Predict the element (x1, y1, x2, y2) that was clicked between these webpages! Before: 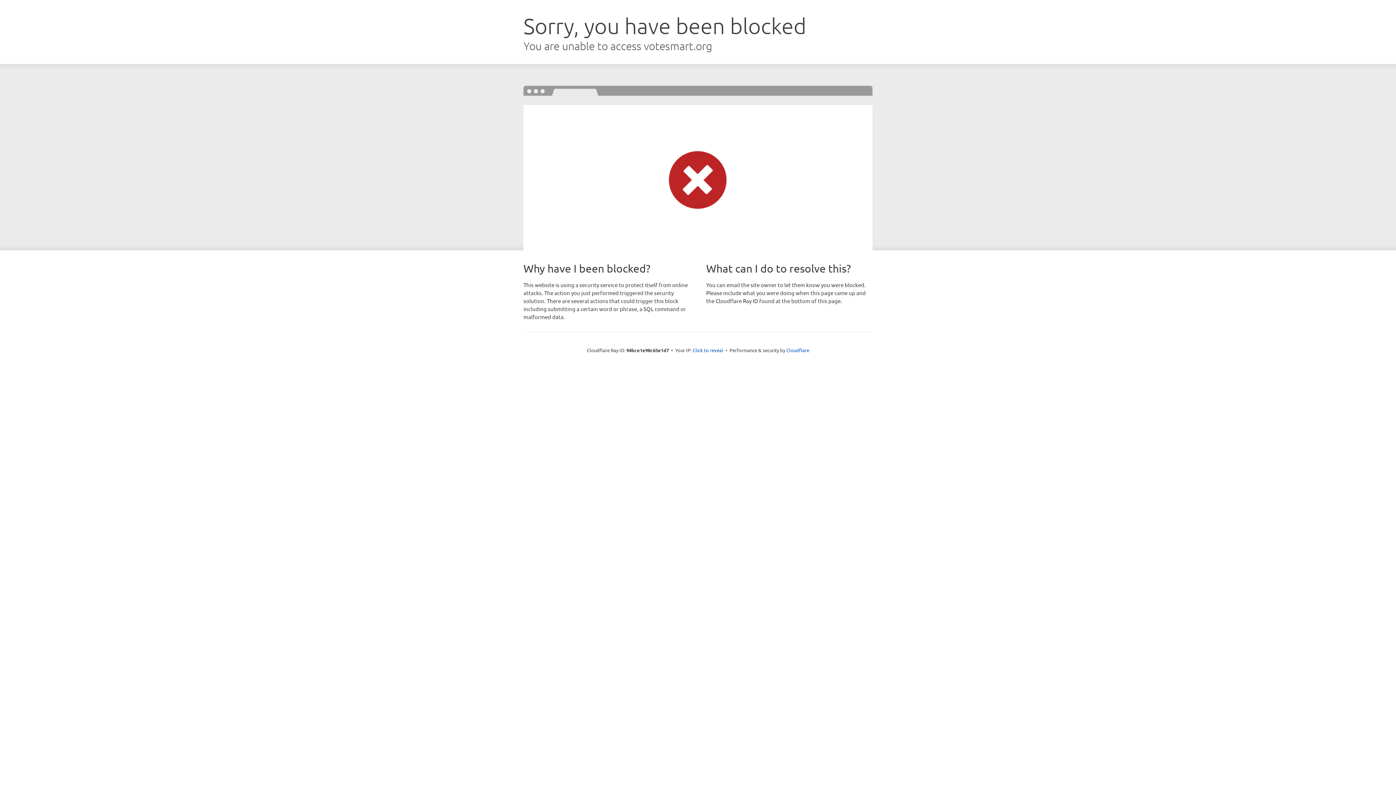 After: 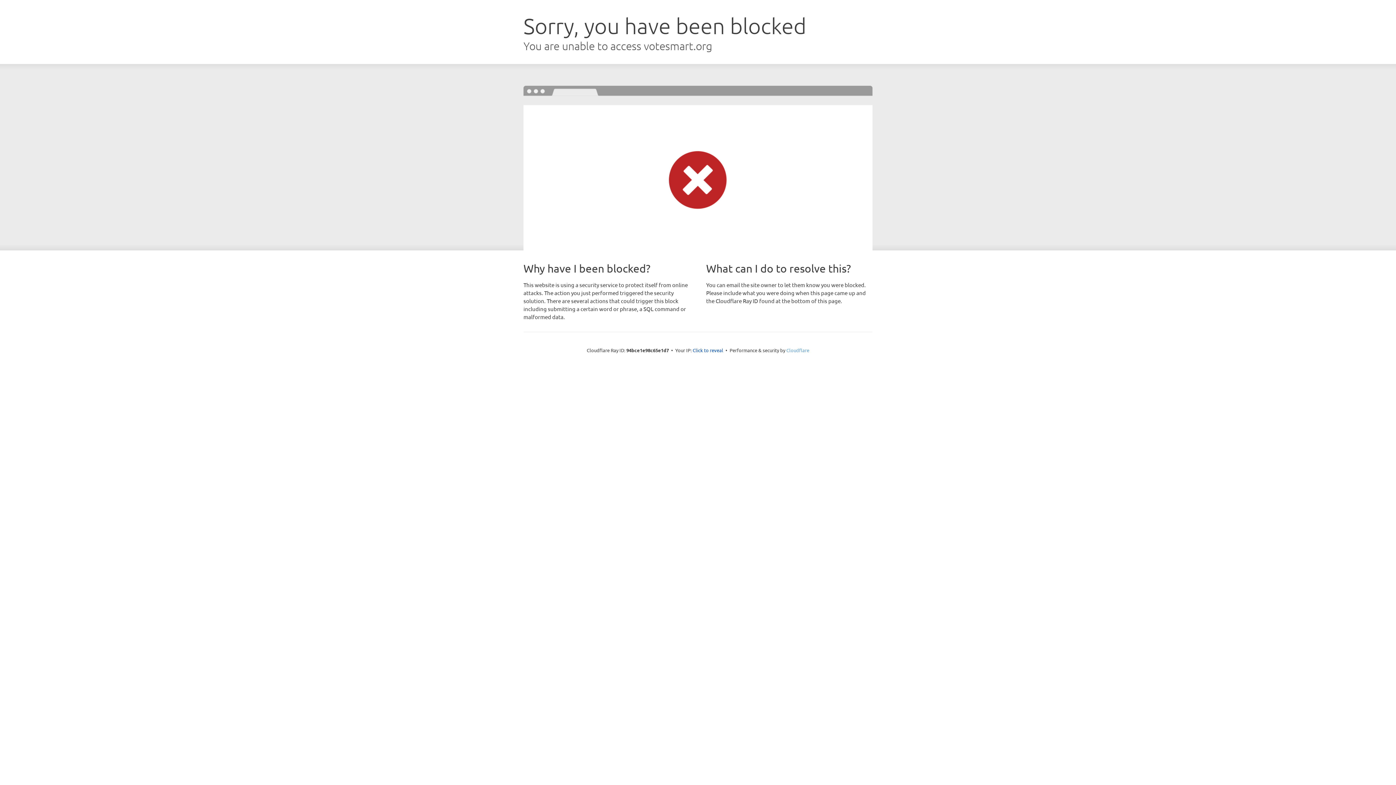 Action: label: Cloudflare bbox: (786, 347, 809, 353)